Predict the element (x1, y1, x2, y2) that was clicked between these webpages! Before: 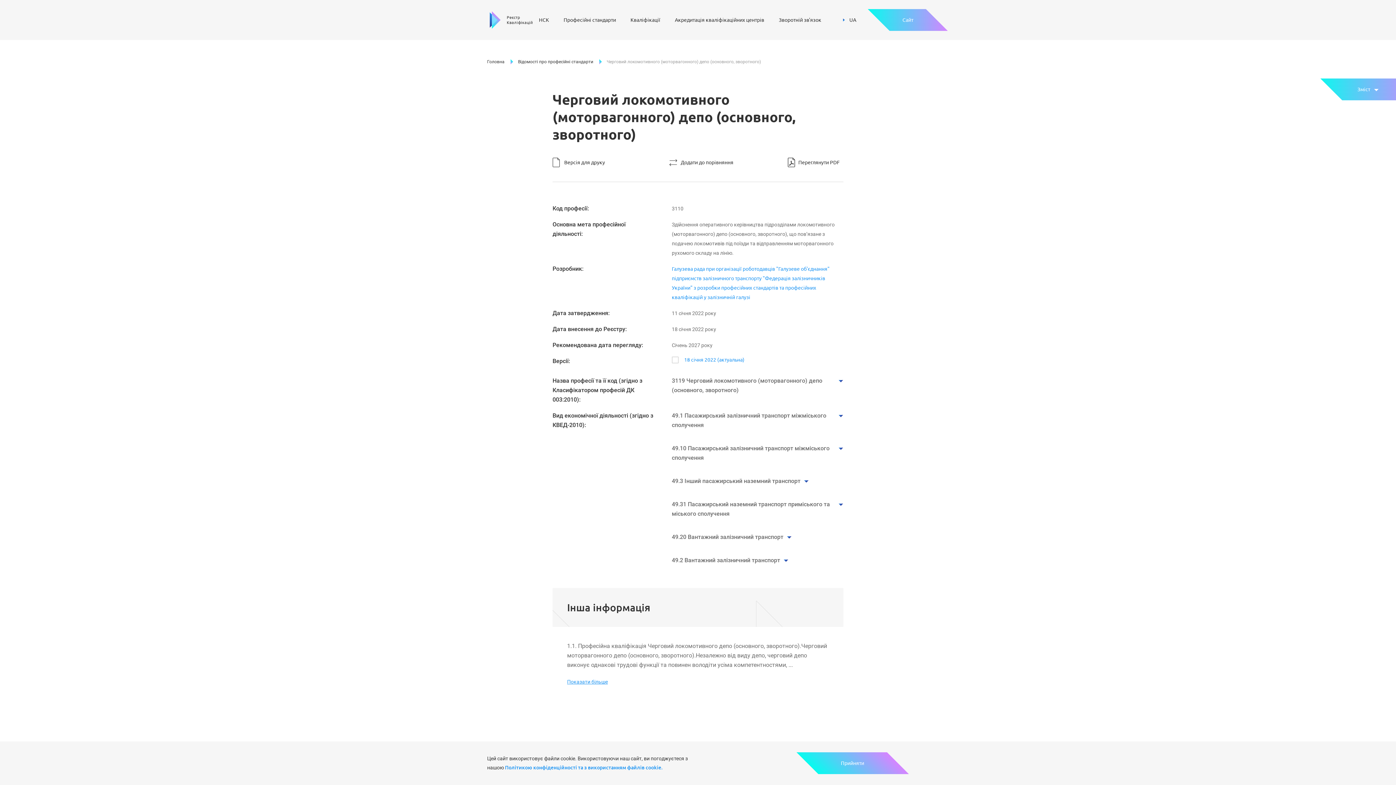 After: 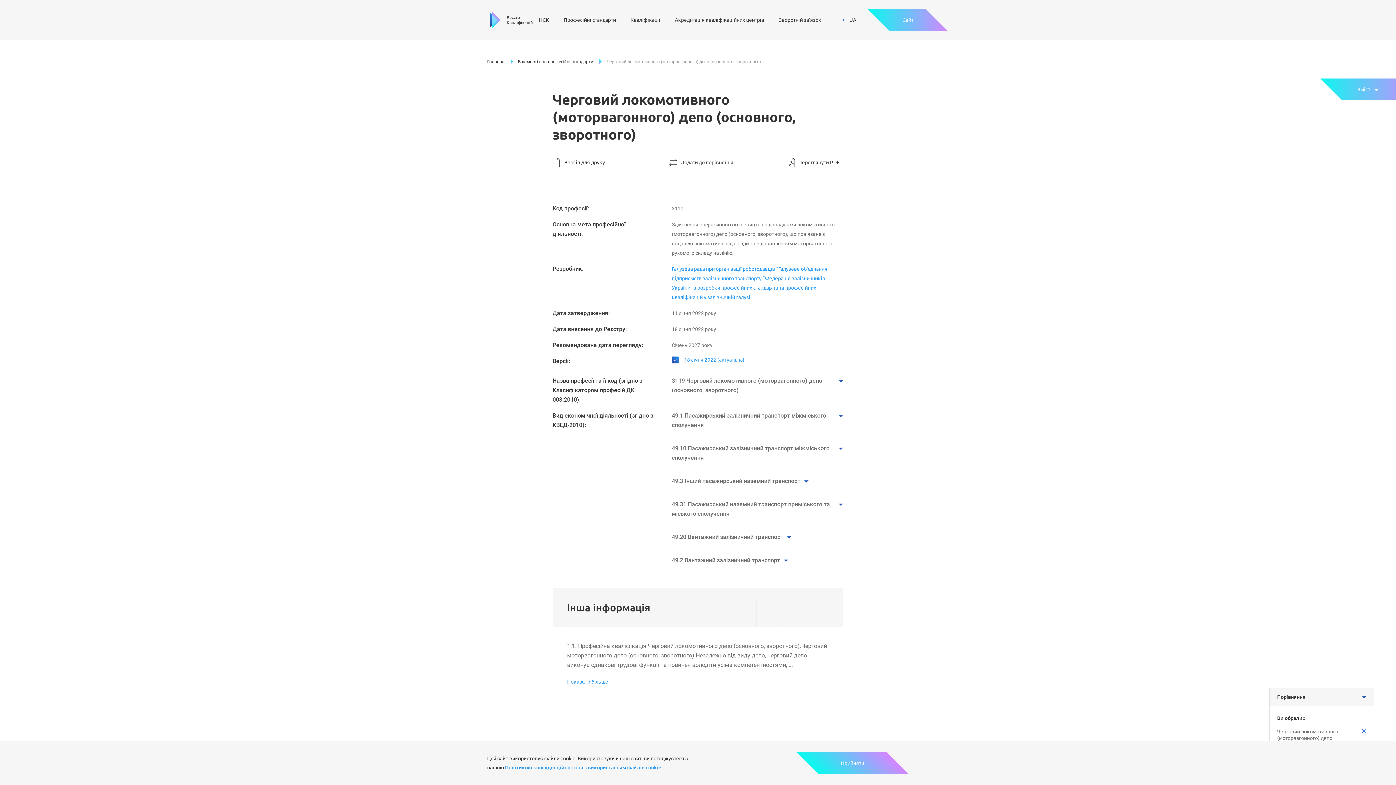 Action: bbox: (658, 157, 733, 167) label: Додати до порівняння
Додати до порівняння